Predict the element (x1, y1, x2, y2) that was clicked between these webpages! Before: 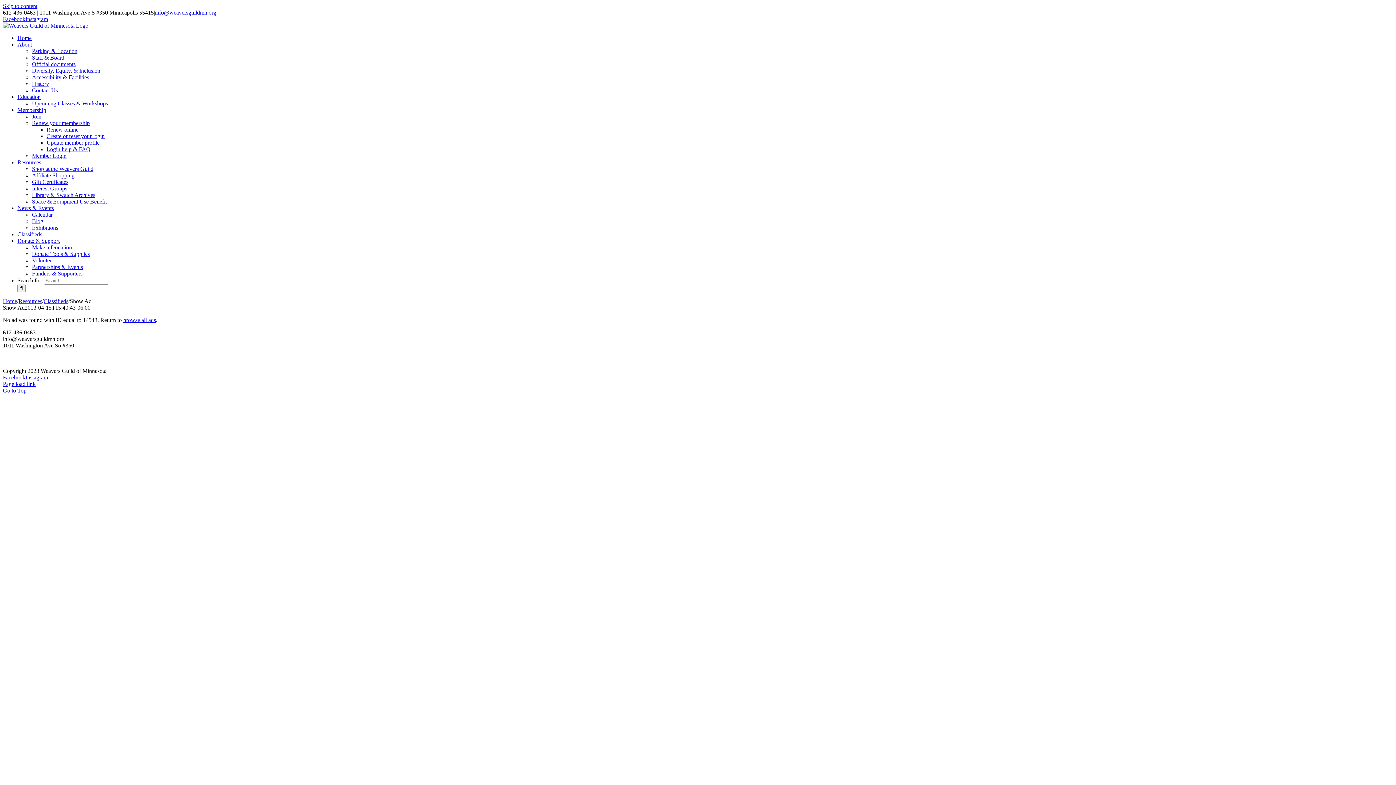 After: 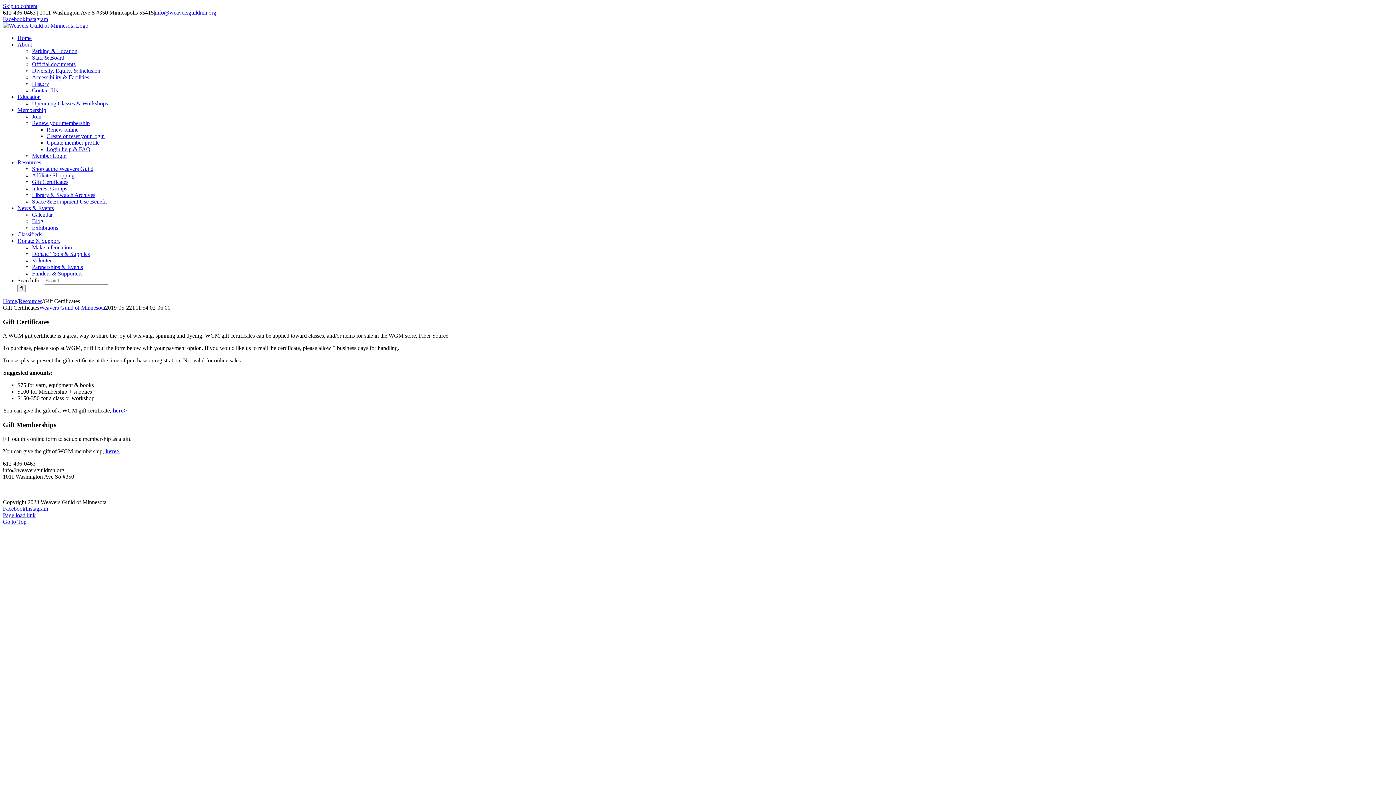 Action: bbox: (32, 178, 68, 185) label: Gift Certificates